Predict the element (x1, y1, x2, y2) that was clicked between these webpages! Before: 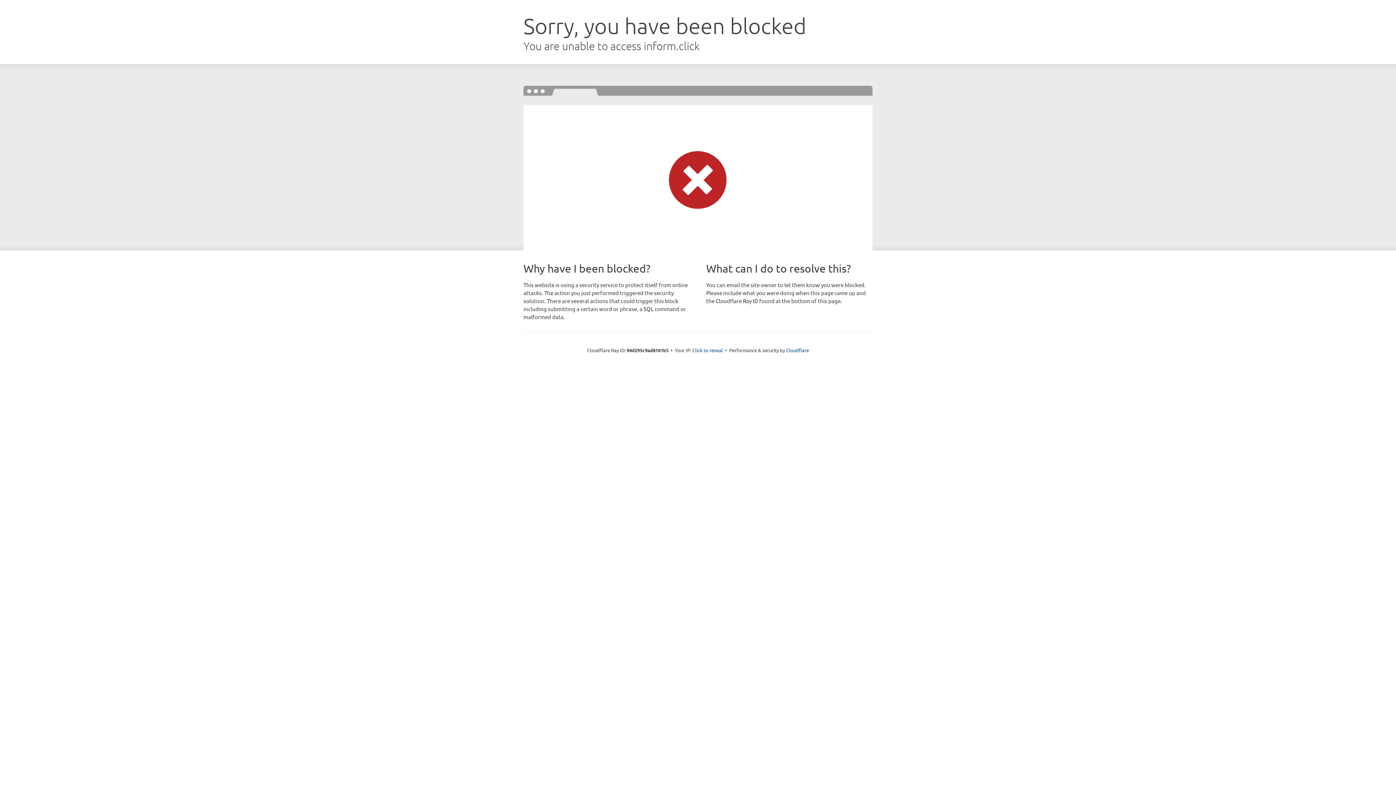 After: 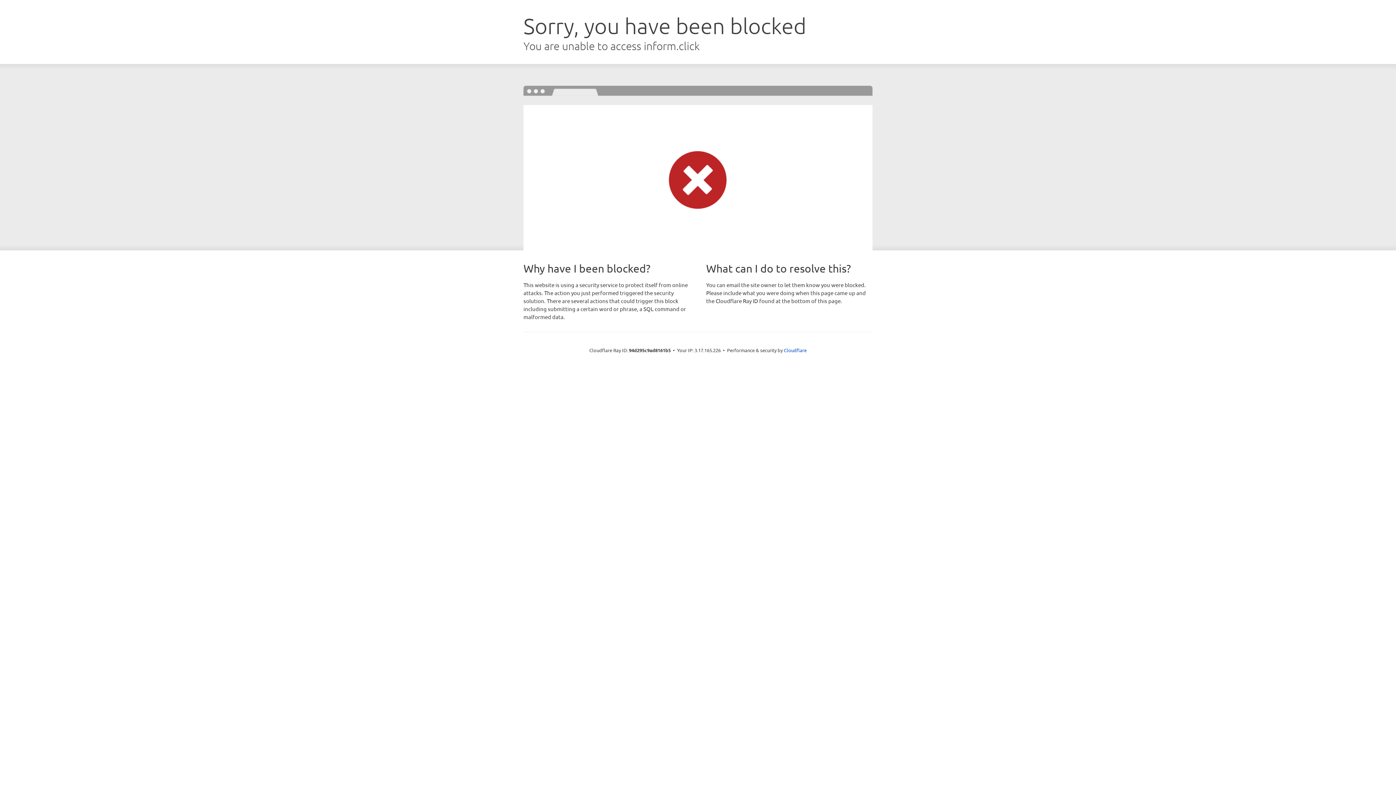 Action: bbox: (692, 346, 723, 353) label: Click to reveal